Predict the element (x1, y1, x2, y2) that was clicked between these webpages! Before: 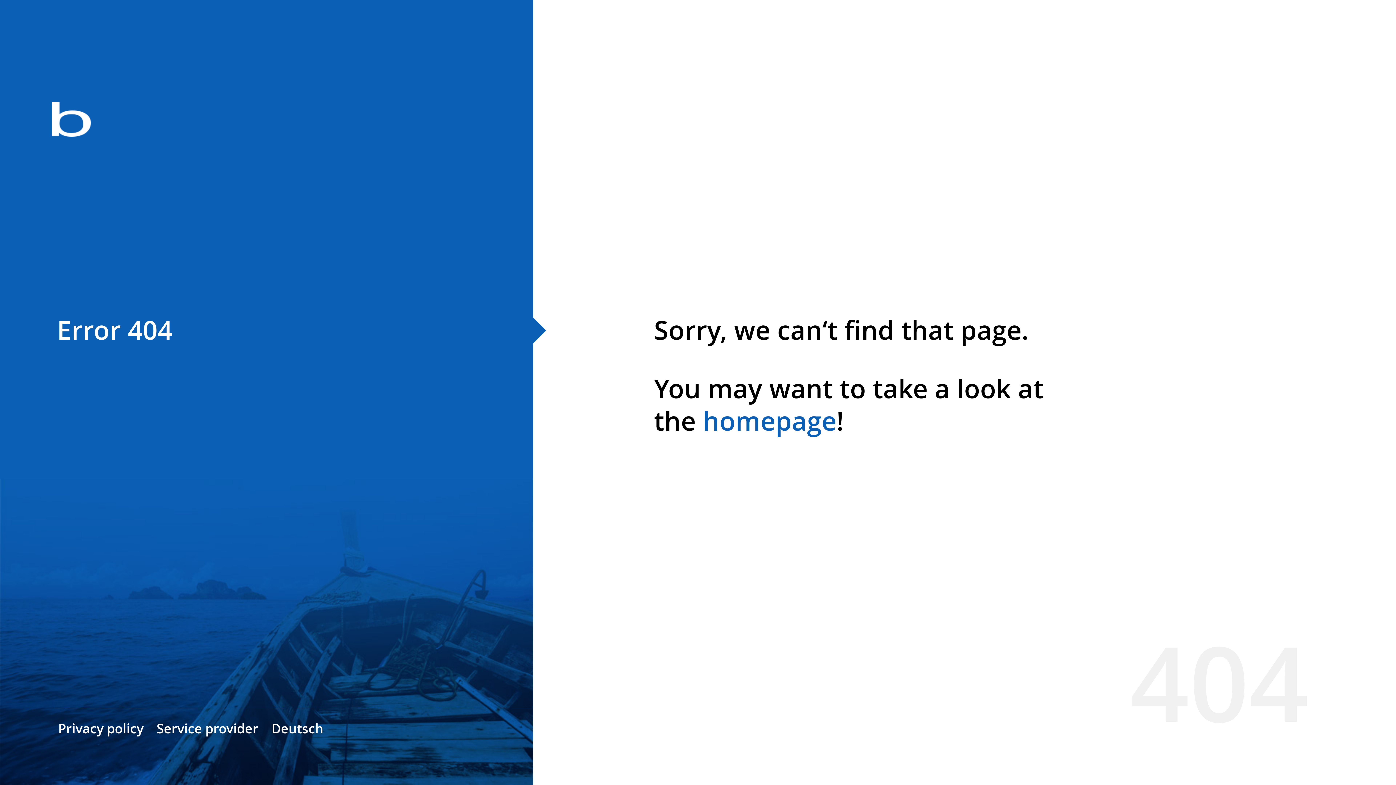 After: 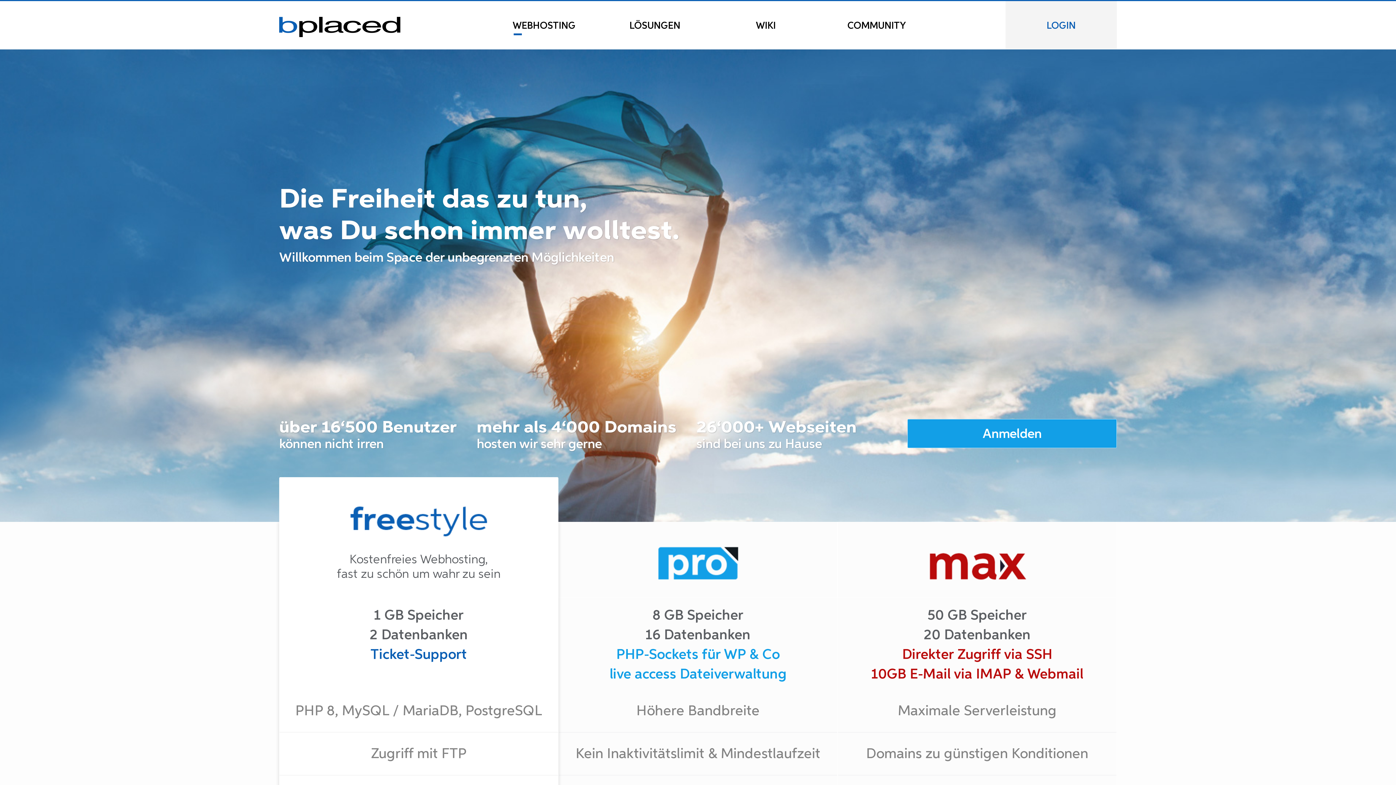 Action: bbox: (0, 78, 533, 163)